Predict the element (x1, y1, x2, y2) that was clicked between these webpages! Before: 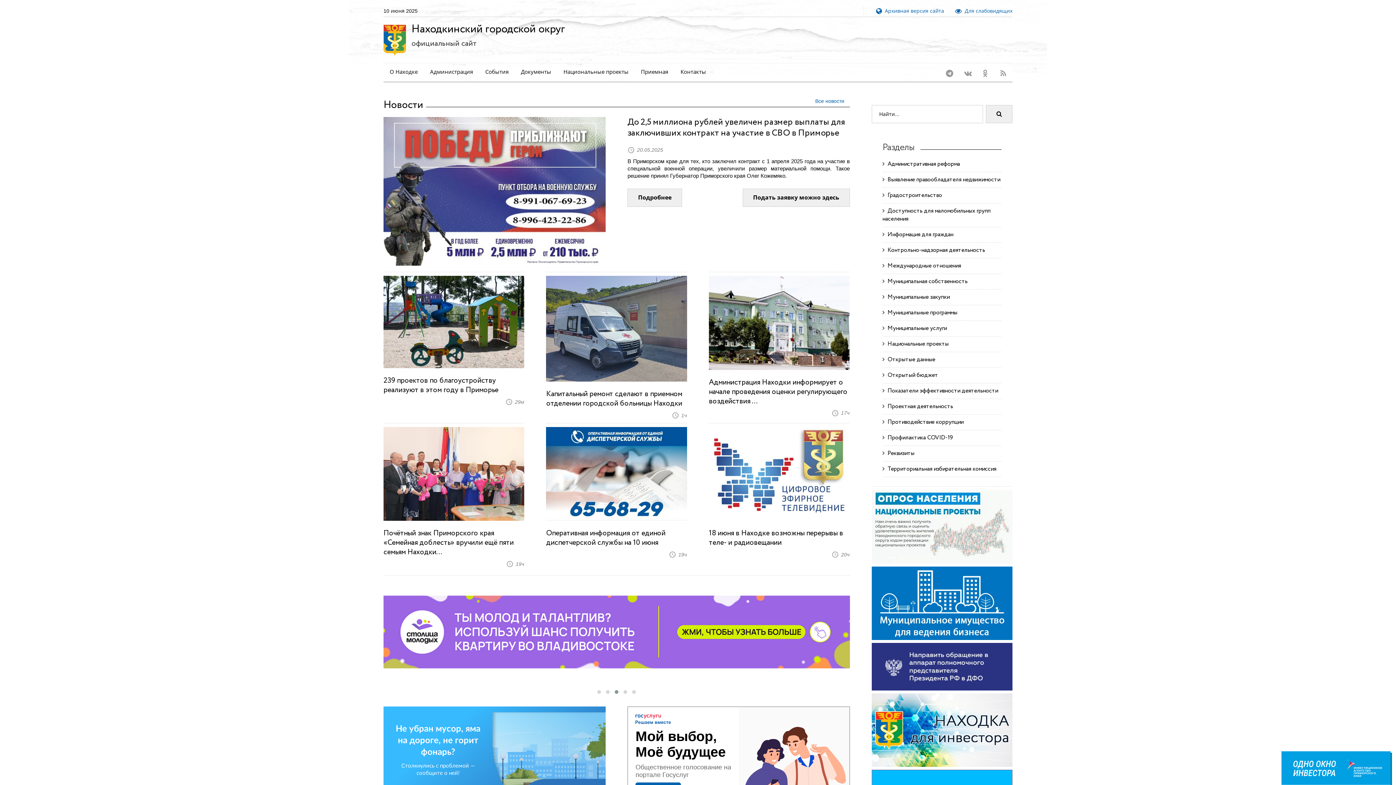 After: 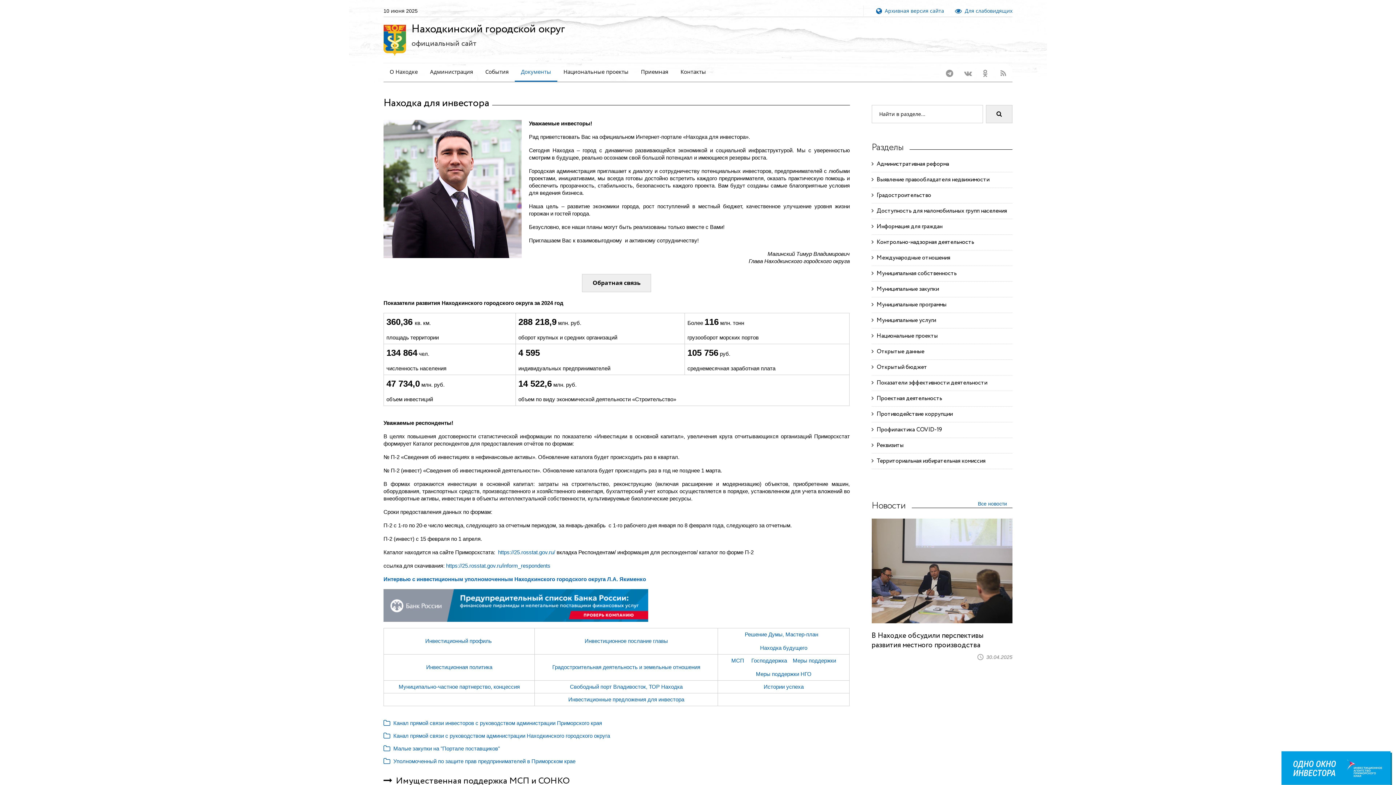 Action: bbox: (871, 693, 1012, 767)